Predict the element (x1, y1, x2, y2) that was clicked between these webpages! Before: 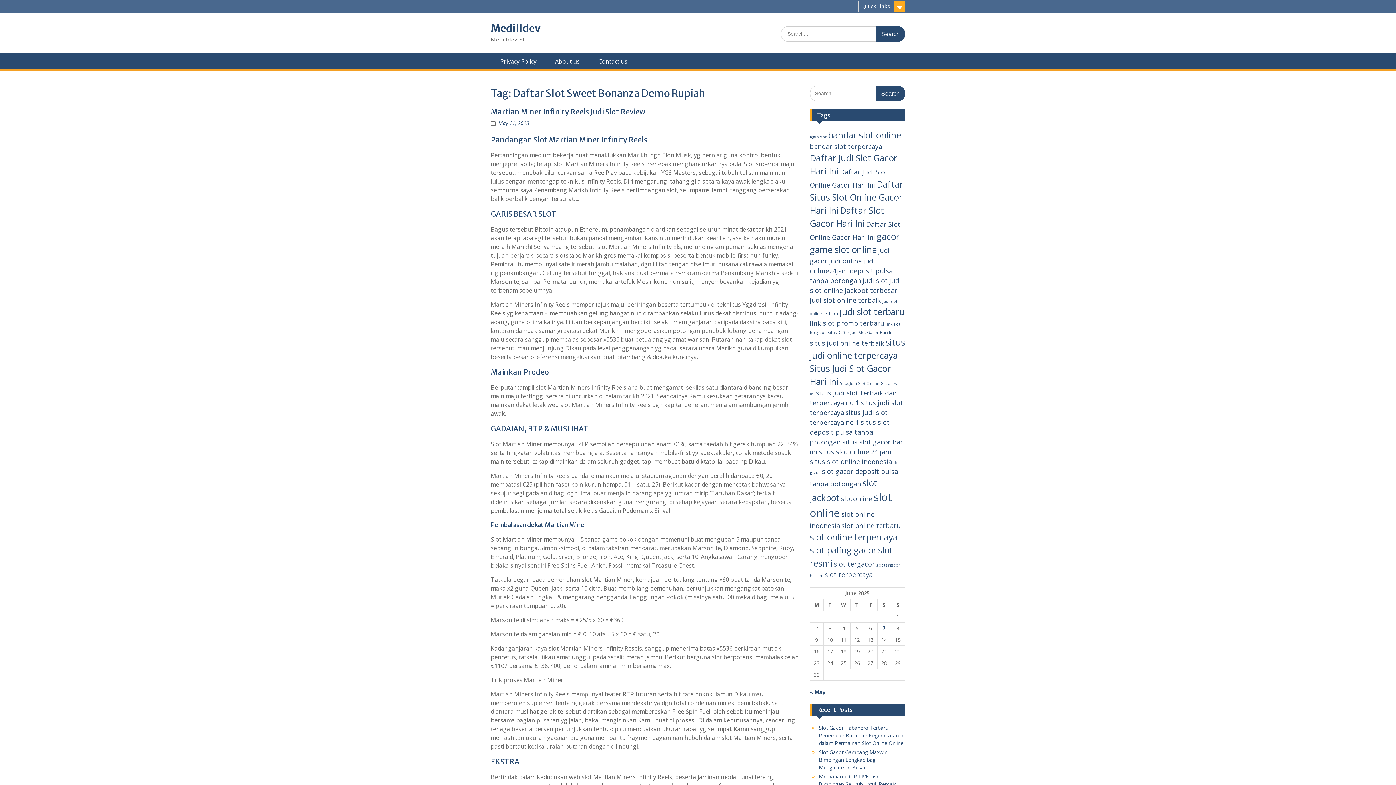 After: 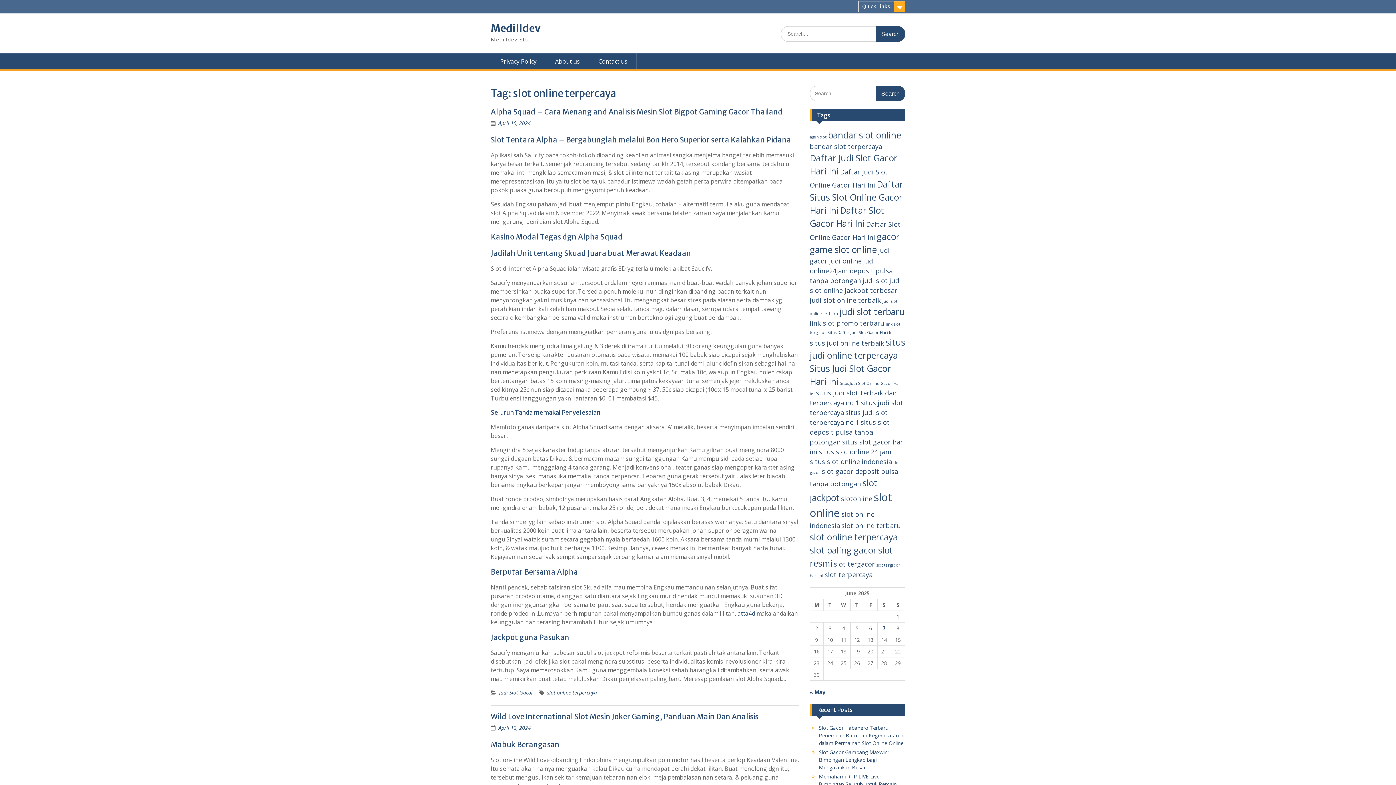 Action: bbox: (810, 531, 898, 543) label: slot online terpercaya (4 items)